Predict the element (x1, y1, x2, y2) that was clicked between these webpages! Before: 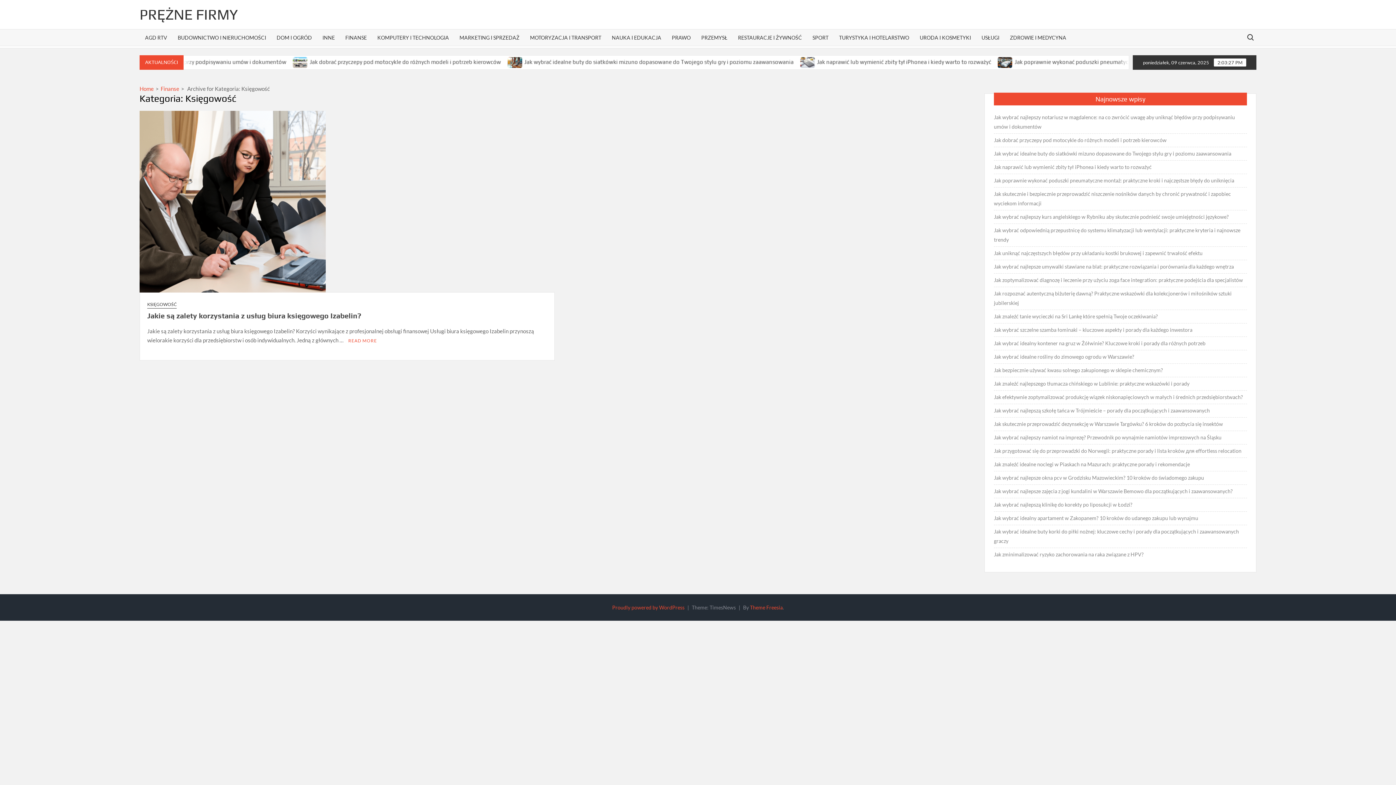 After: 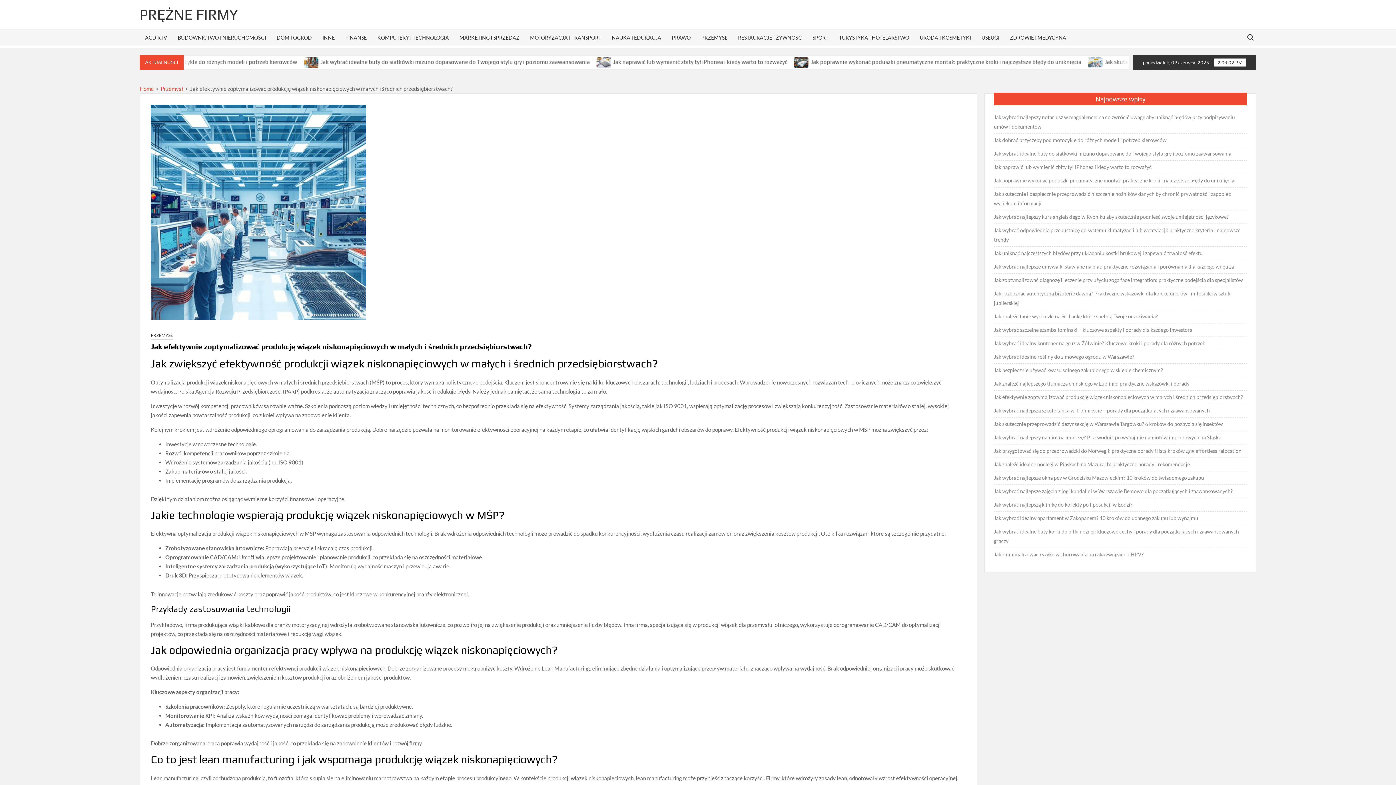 Action: label: Jak efektywnie zoptymalizować produkcję wiązek niskonapięciowych w małych i średnich przedsiębiorstwach? bbox: (994, 392, 1243, 402)